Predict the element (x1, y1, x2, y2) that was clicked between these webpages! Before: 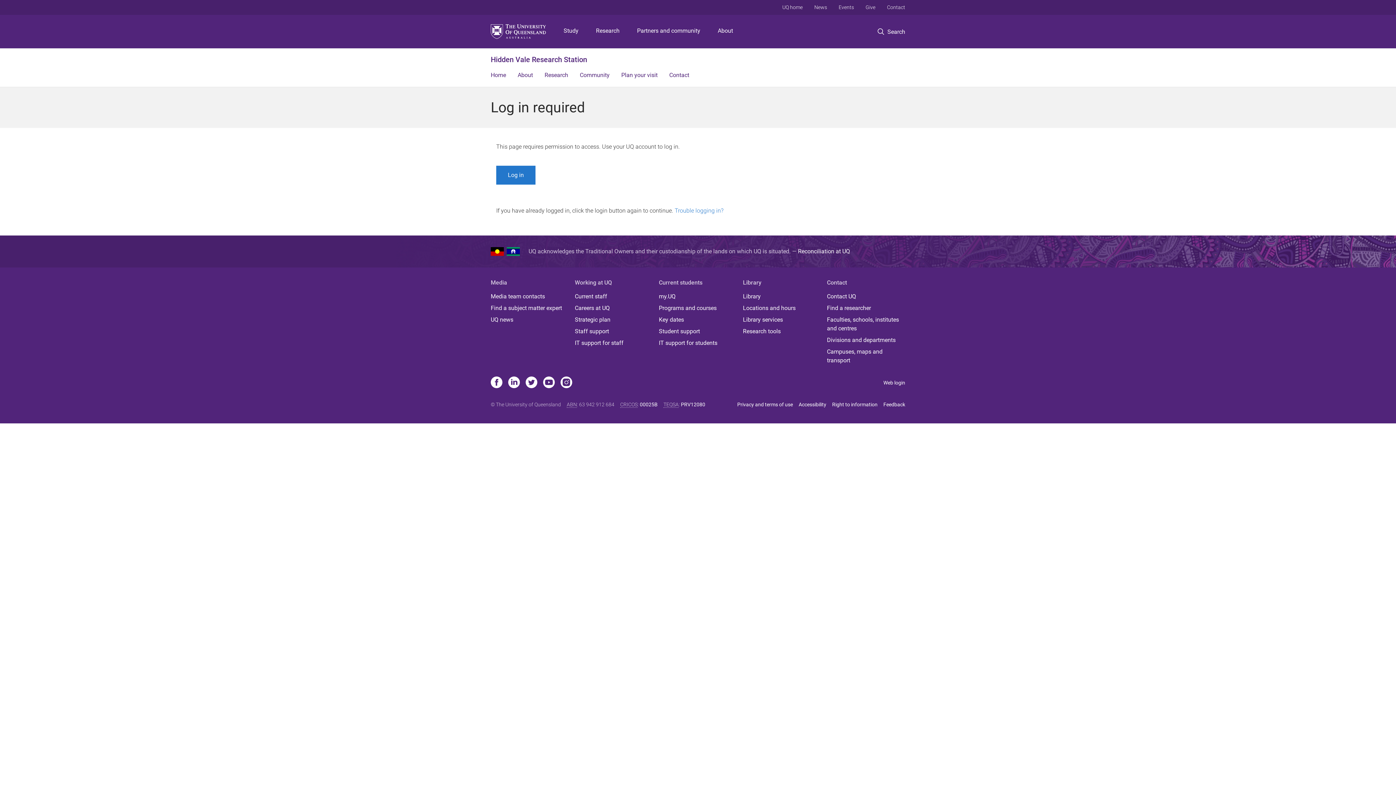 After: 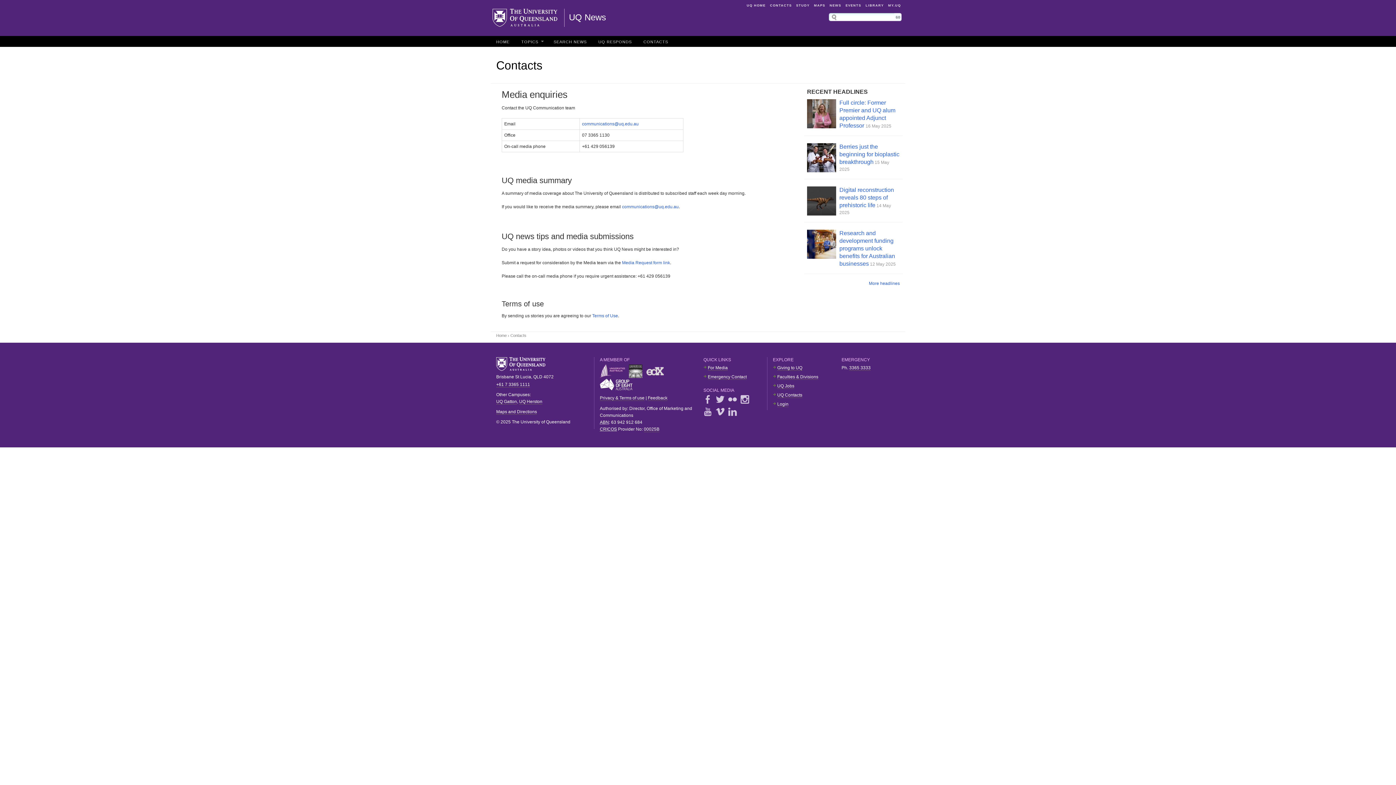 Action: bbox: (490, 292, 569, 301) label: Media team contacts